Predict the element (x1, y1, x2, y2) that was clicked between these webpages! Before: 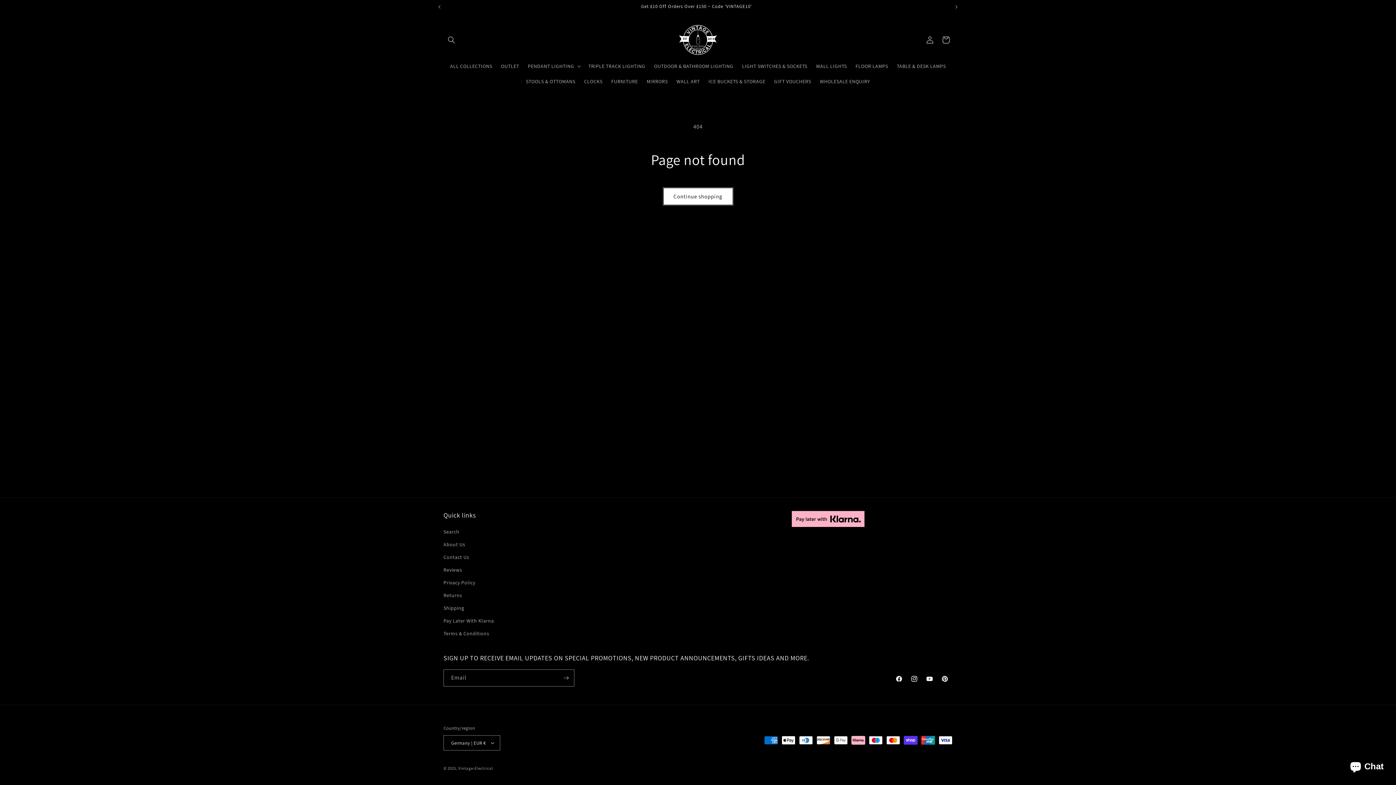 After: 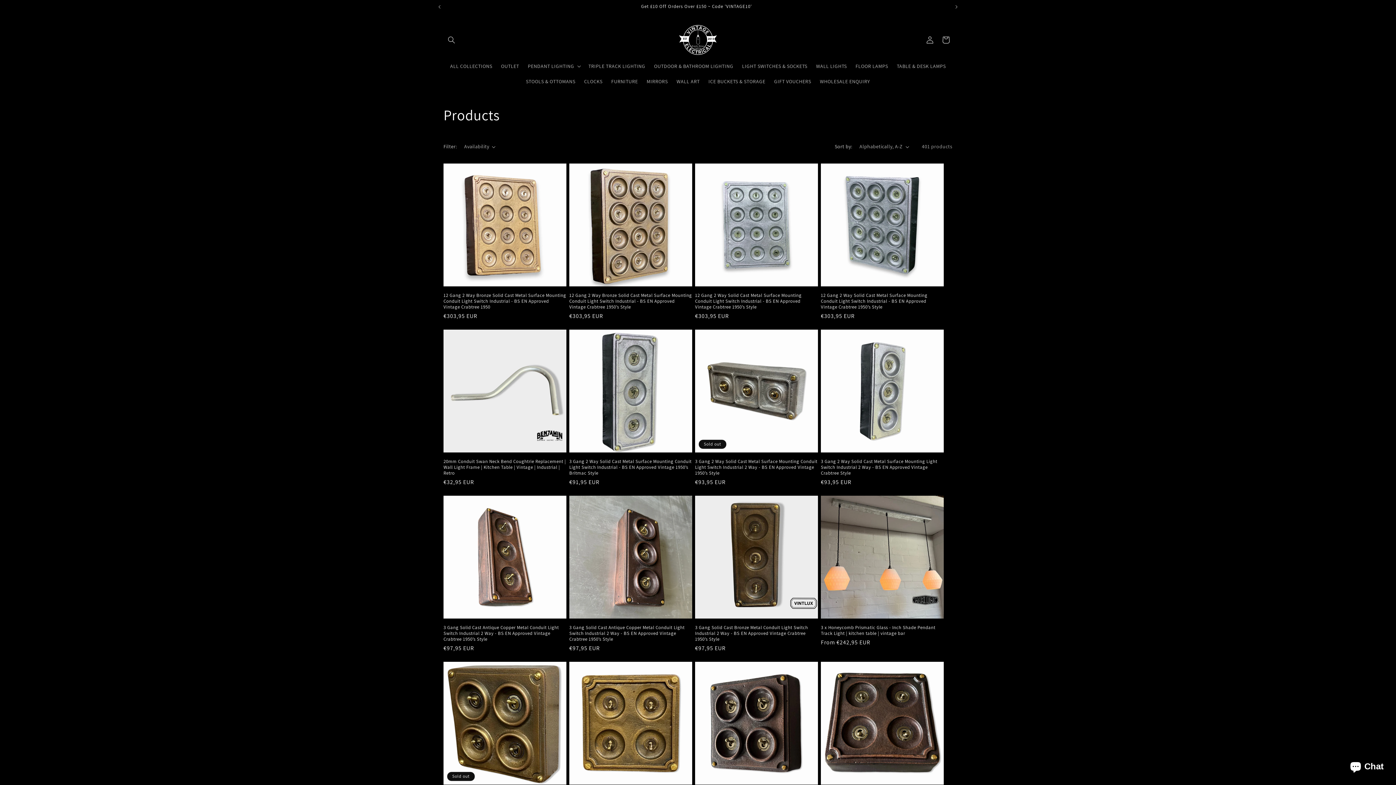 Action: label: Continue shopping bbox: (662, 187, 733, 205)